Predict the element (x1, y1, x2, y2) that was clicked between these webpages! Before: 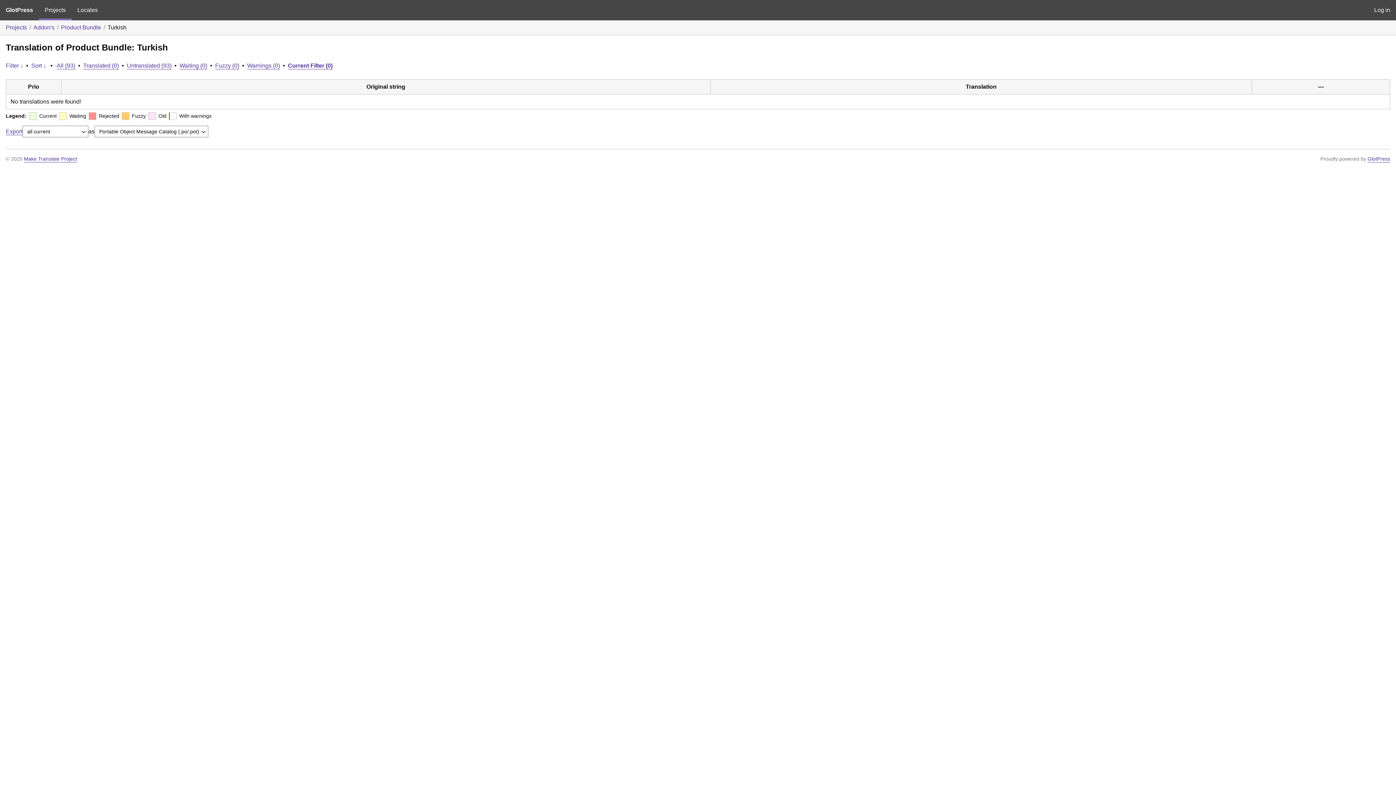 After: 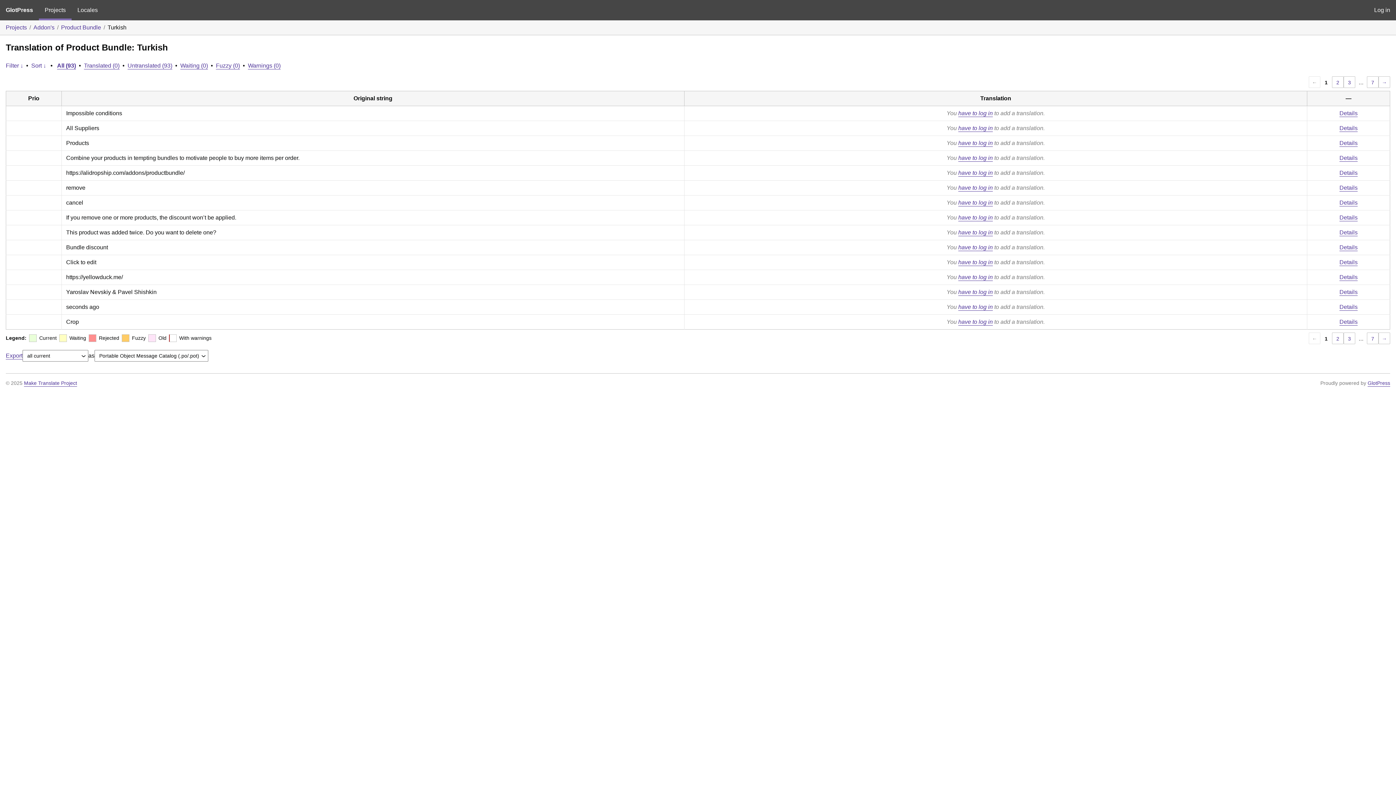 Action: label: All (93) bbox: (56, 62, 75, 68)